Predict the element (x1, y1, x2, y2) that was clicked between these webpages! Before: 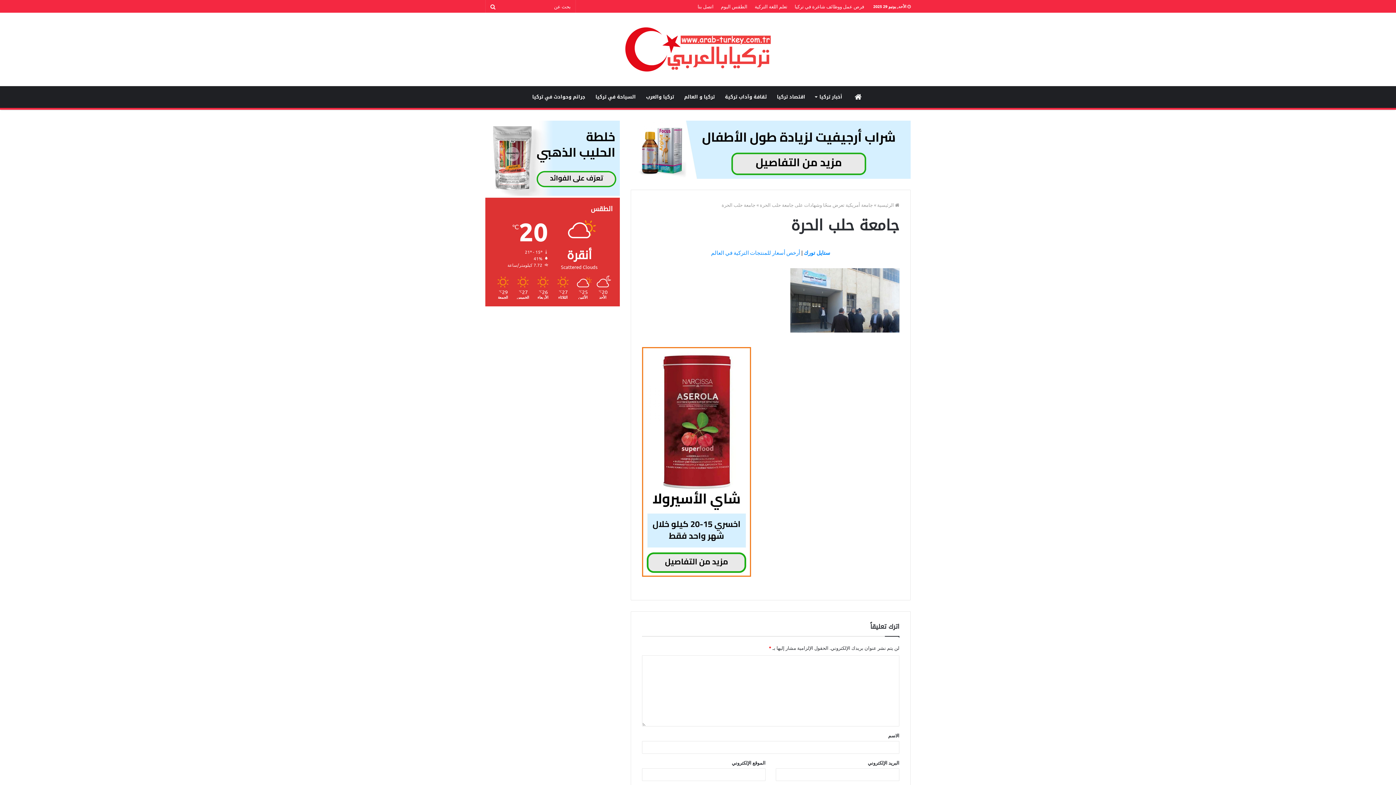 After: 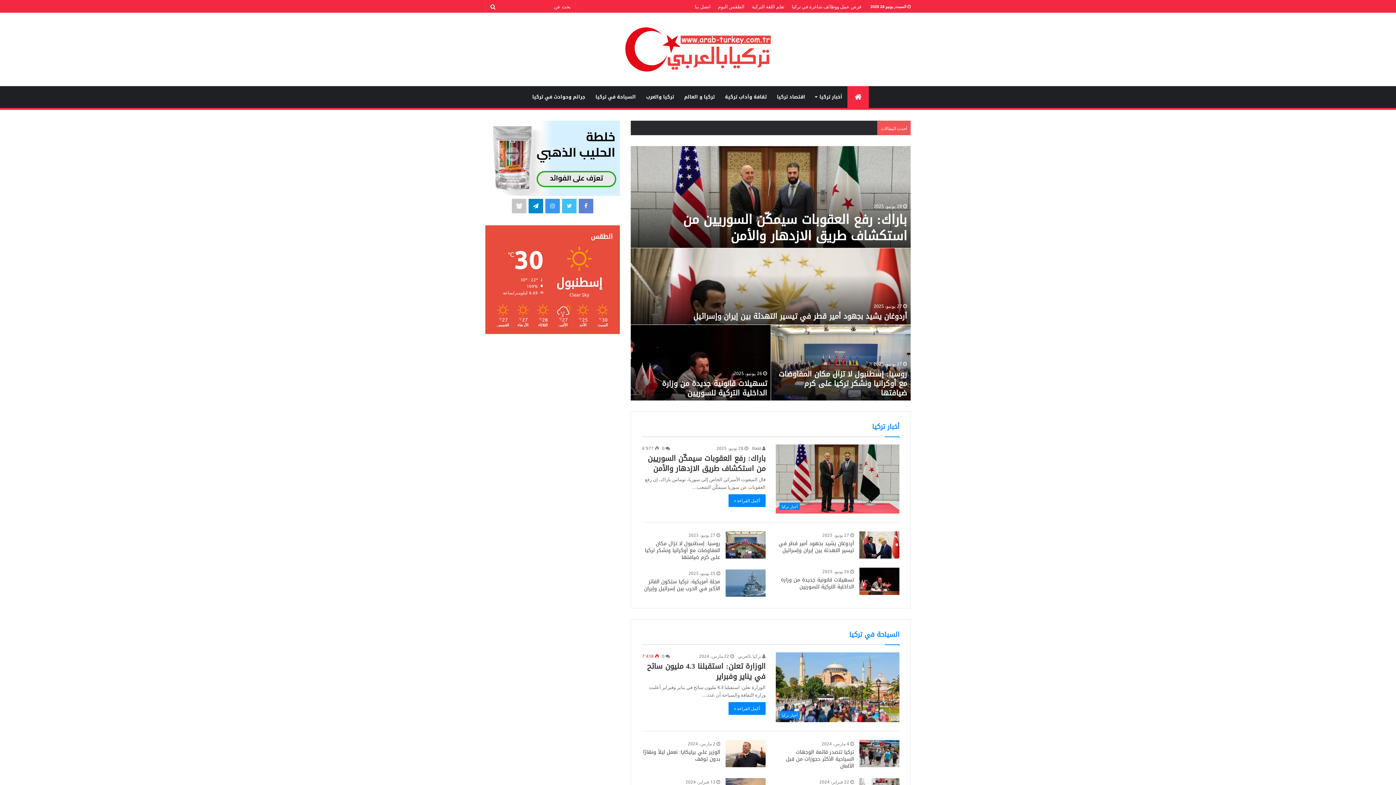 Action: label: Home bbox: (847, 86, 869, 107)